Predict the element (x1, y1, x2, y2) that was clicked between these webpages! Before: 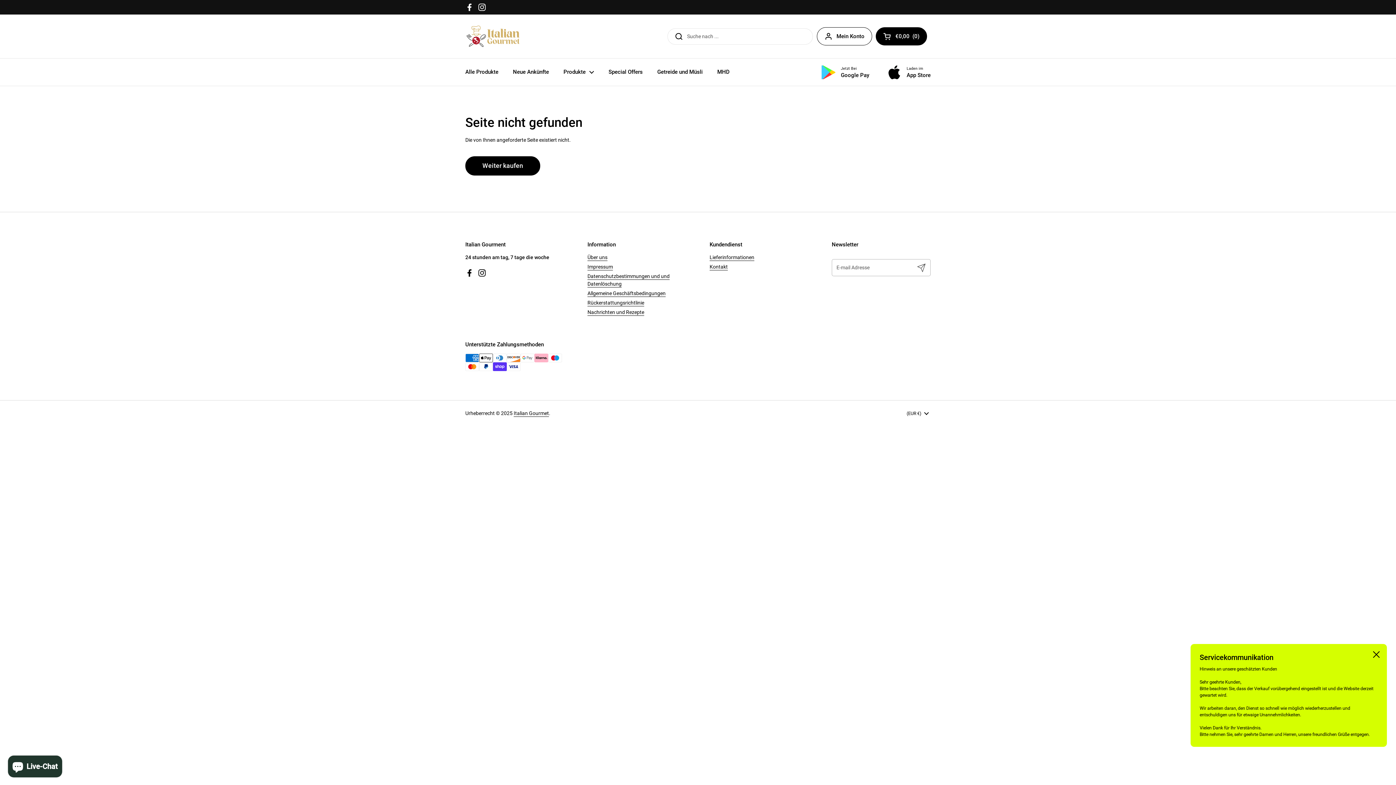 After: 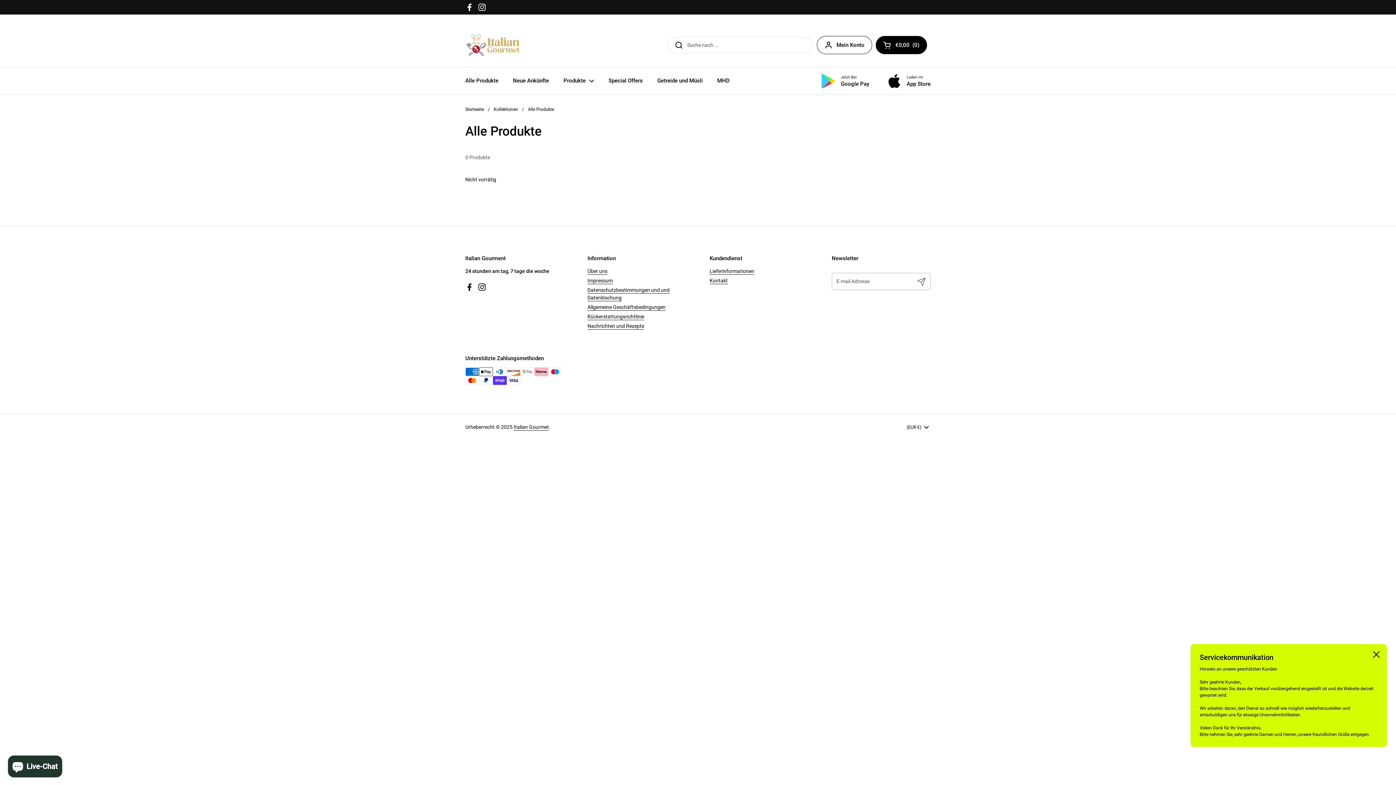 Action: label: Alle Produkte bbox: (458, 64, 505, 80)